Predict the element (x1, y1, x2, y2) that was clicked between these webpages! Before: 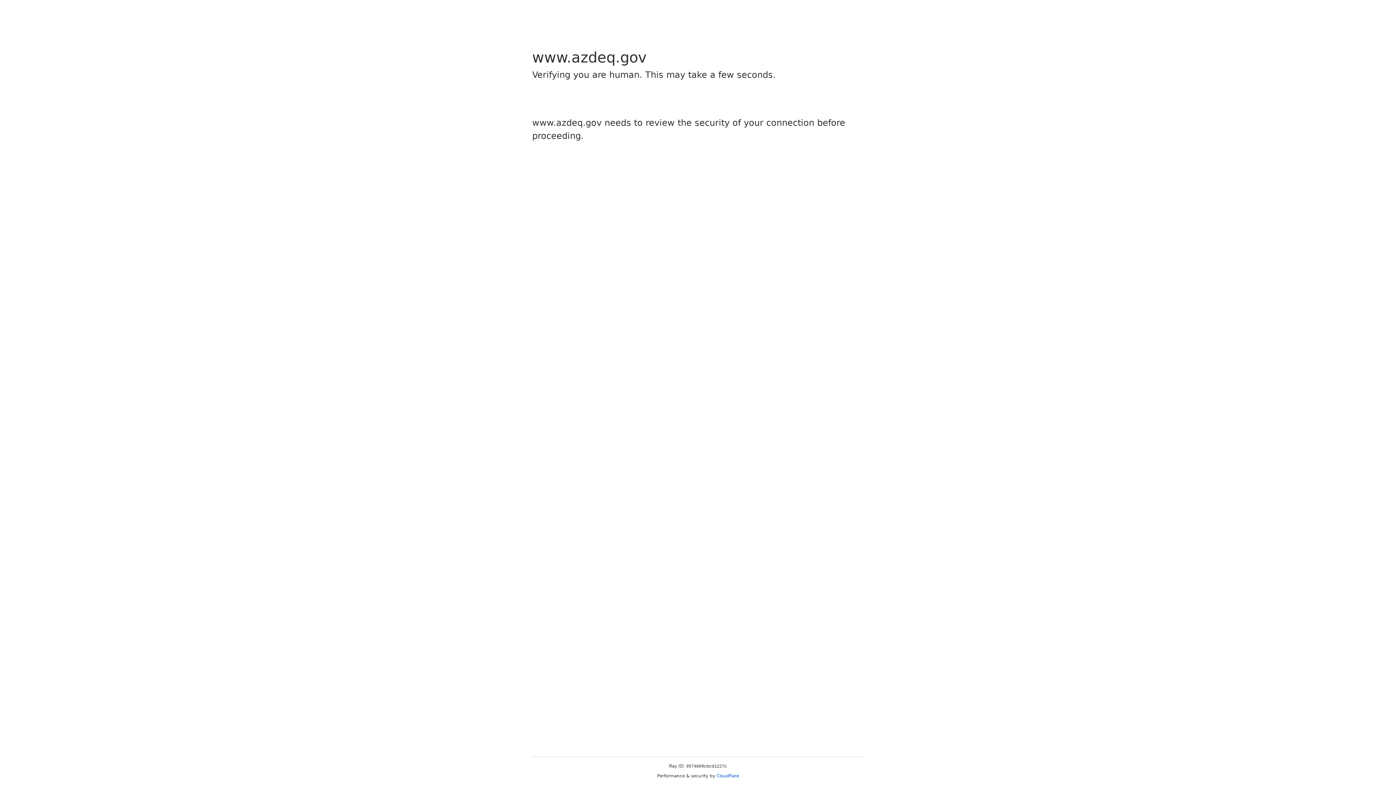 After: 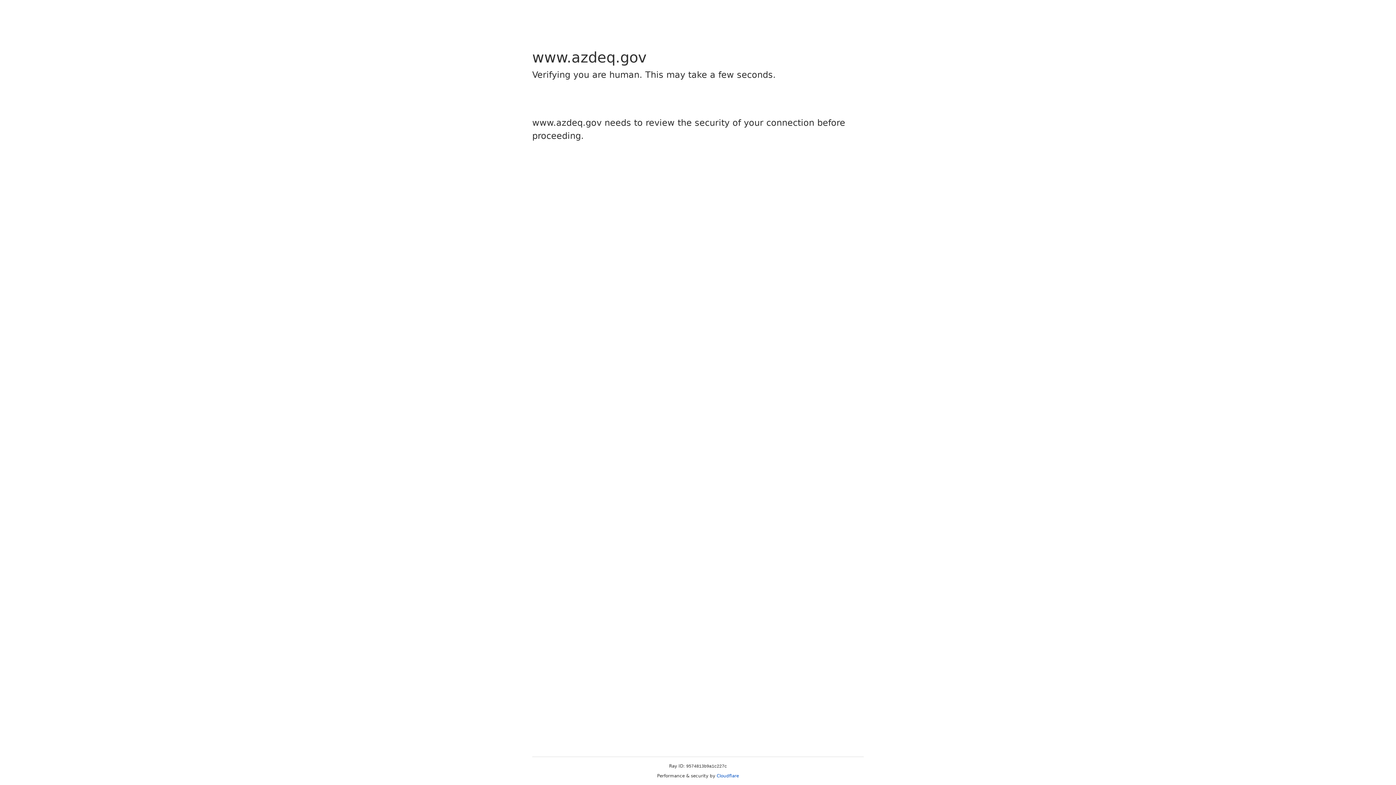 Action: label: Cloudflare bbox: (716, 773, 739, 778)